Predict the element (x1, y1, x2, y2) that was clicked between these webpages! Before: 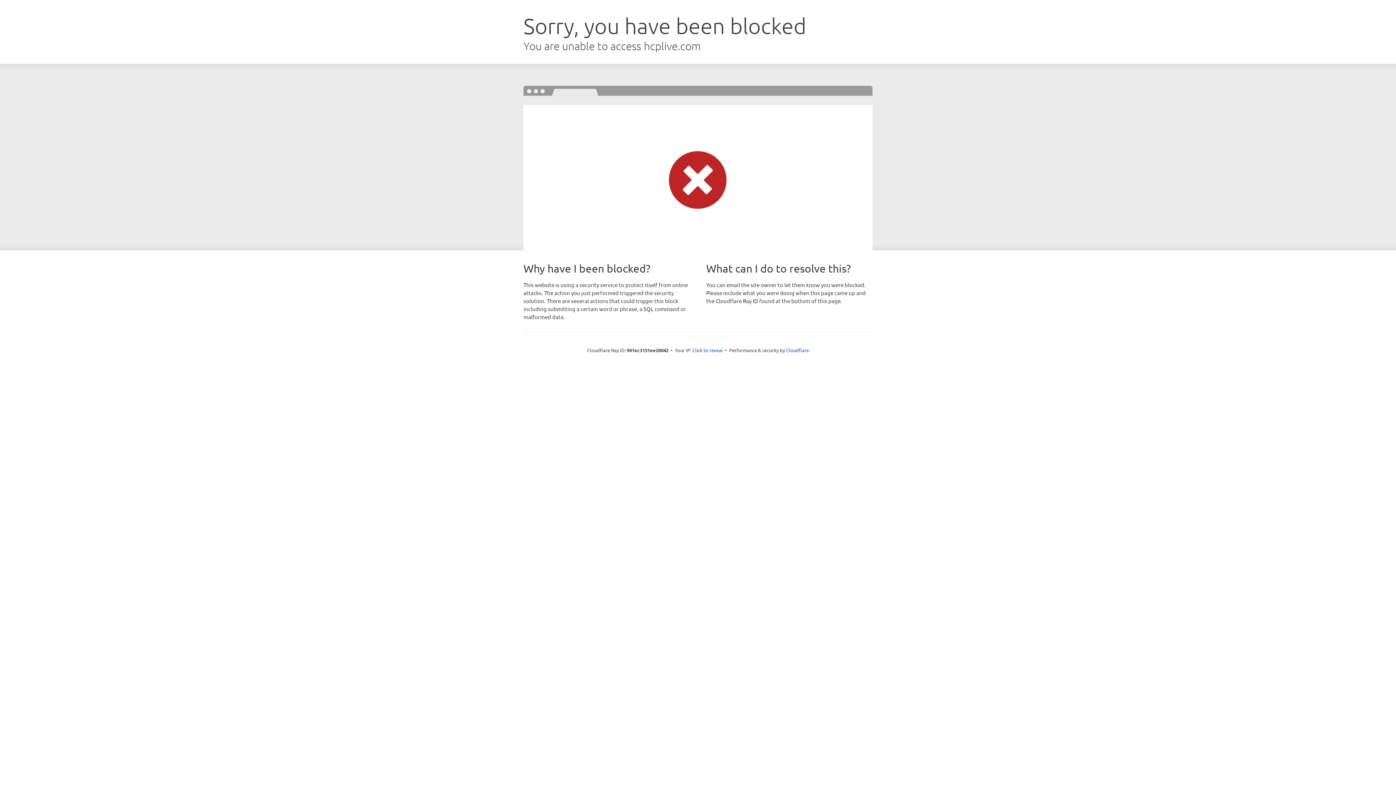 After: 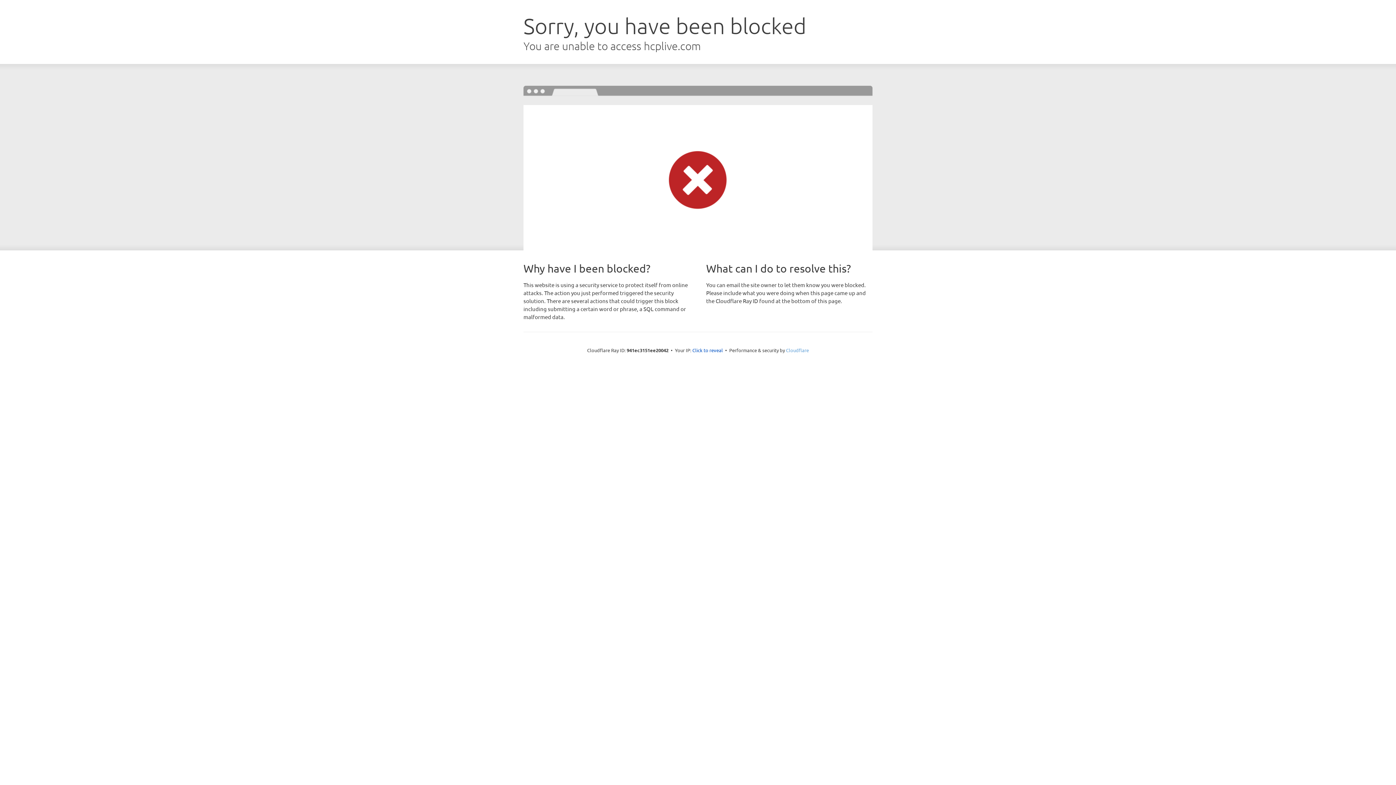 Action: label: Cloudflare bbox: (786, 347, 809, 353)